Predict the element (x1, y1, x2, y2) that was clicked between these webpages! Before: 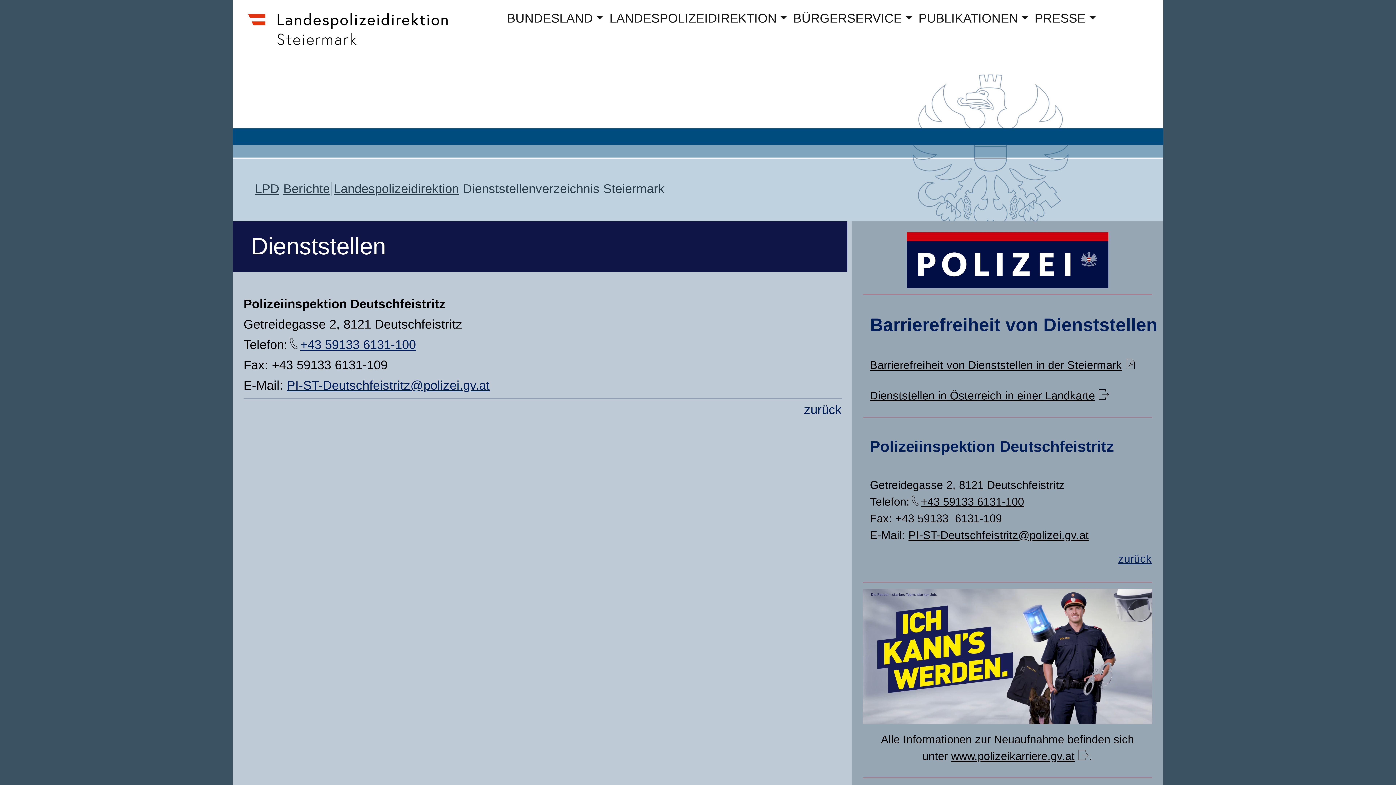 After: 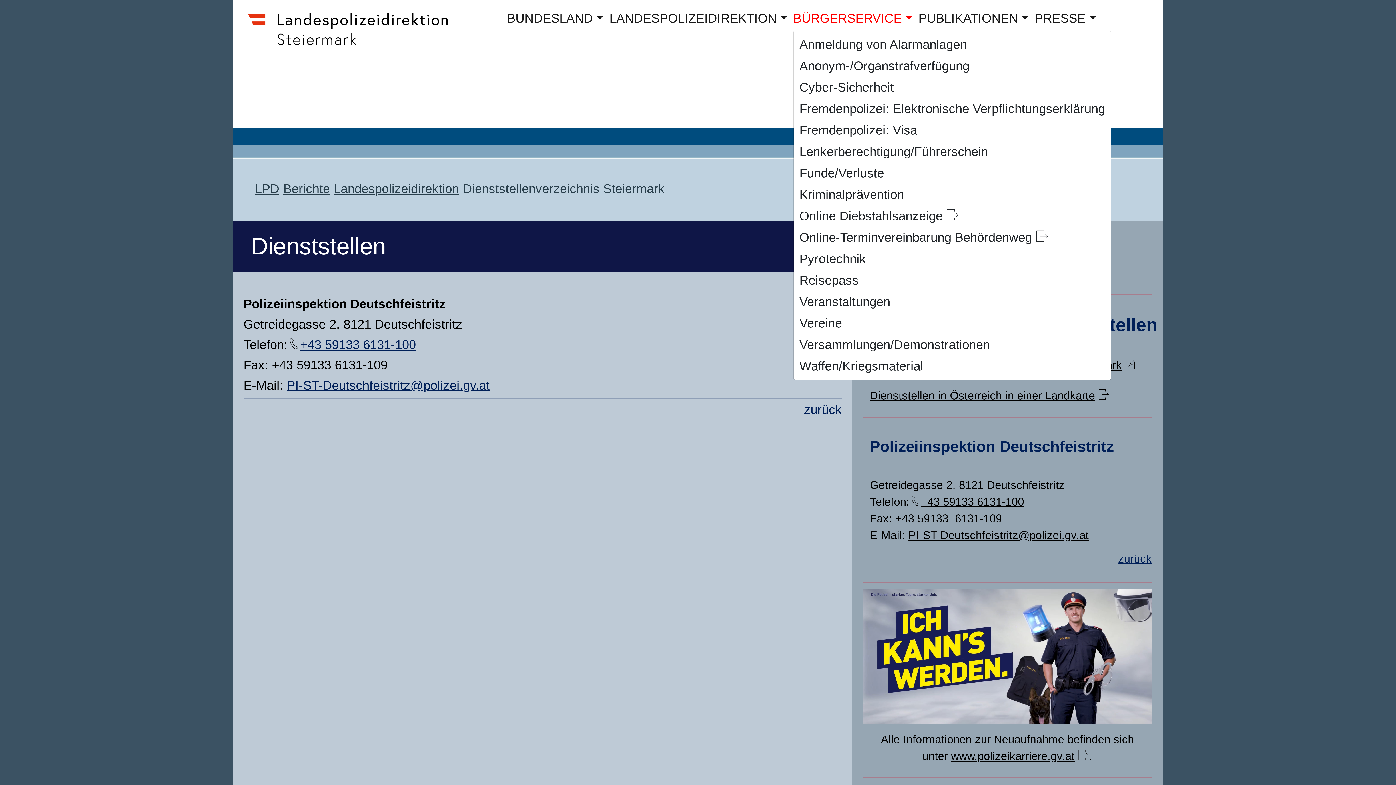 Action: bbox: (793, 8, 912, 28) label: BÜRGERSERVICE